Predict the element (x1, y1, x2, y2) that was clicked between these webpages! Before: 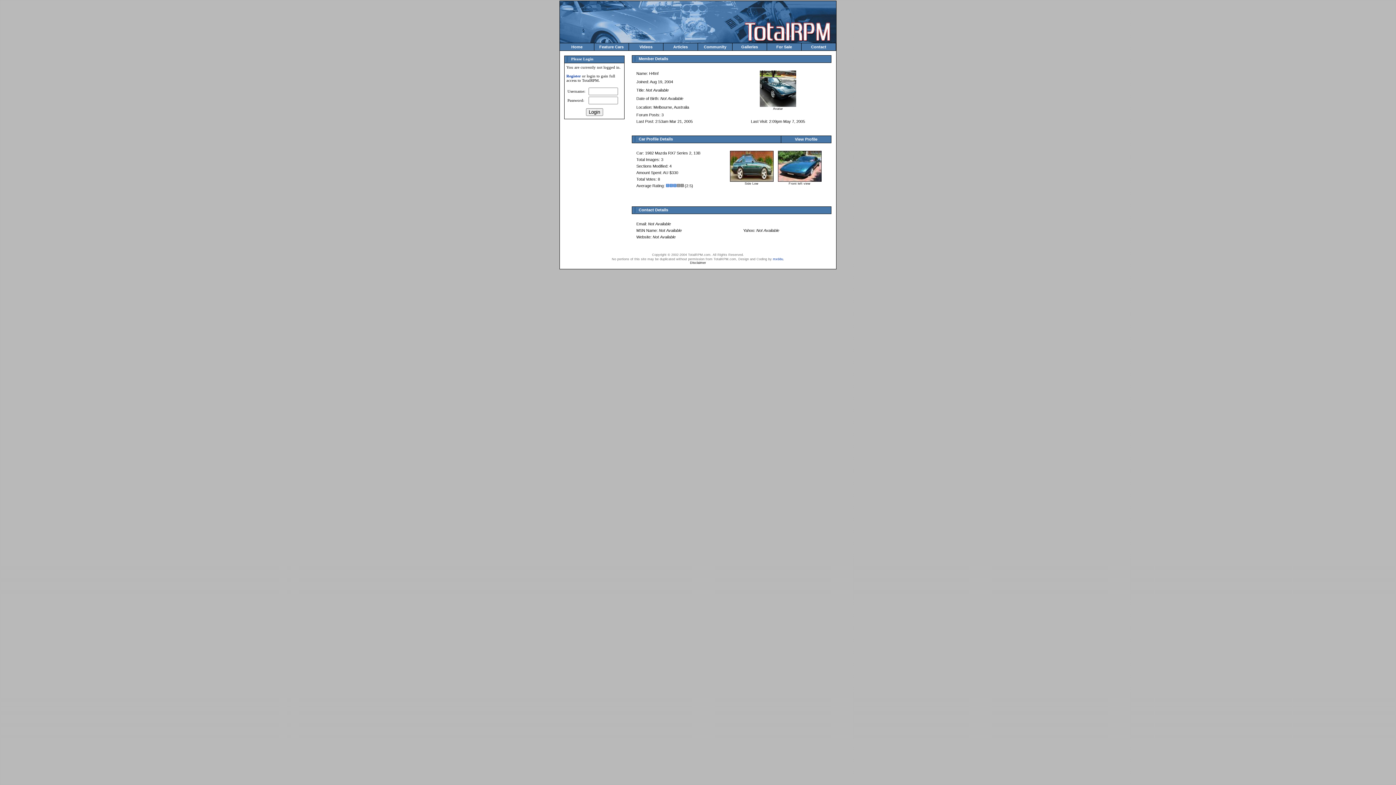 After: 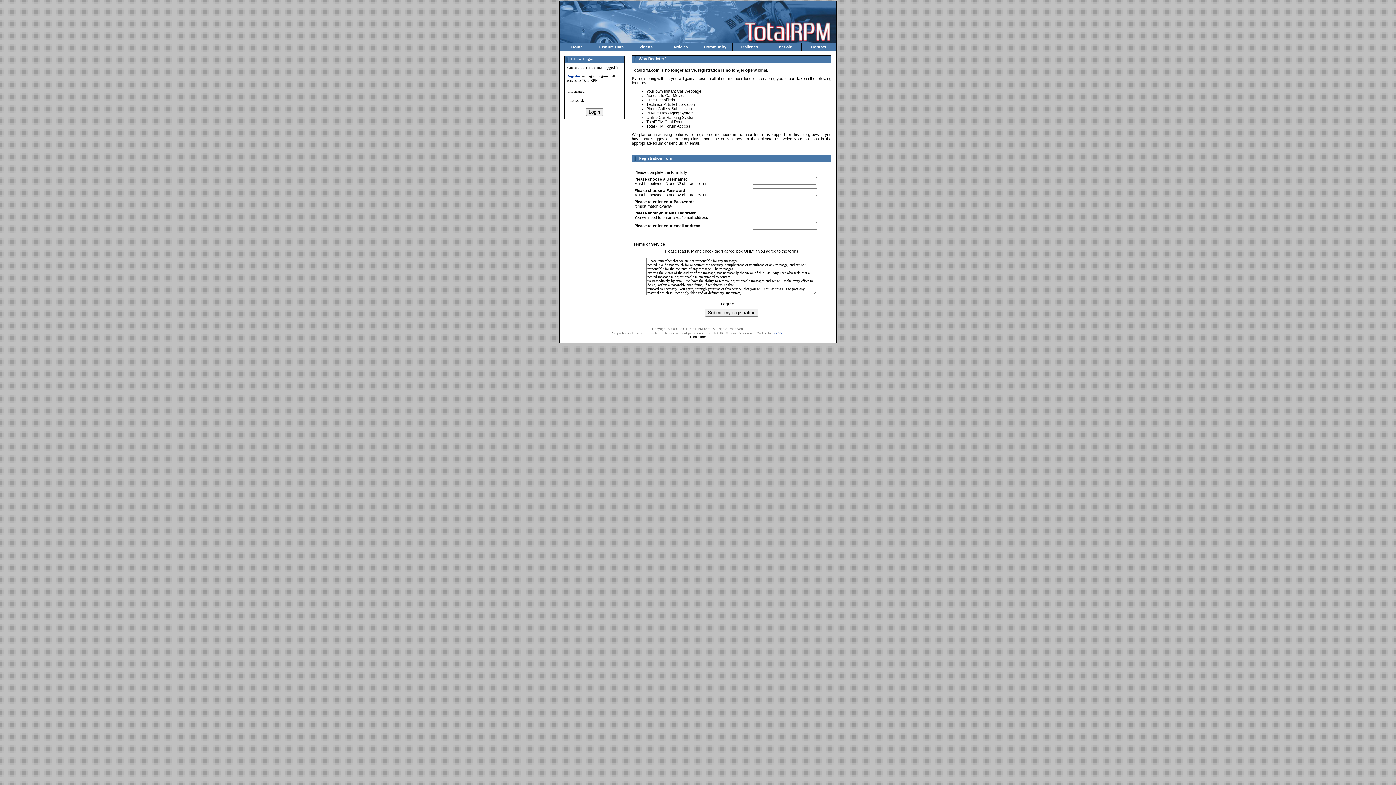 Action: bbox: (566, 73, 581, 78) label: Register